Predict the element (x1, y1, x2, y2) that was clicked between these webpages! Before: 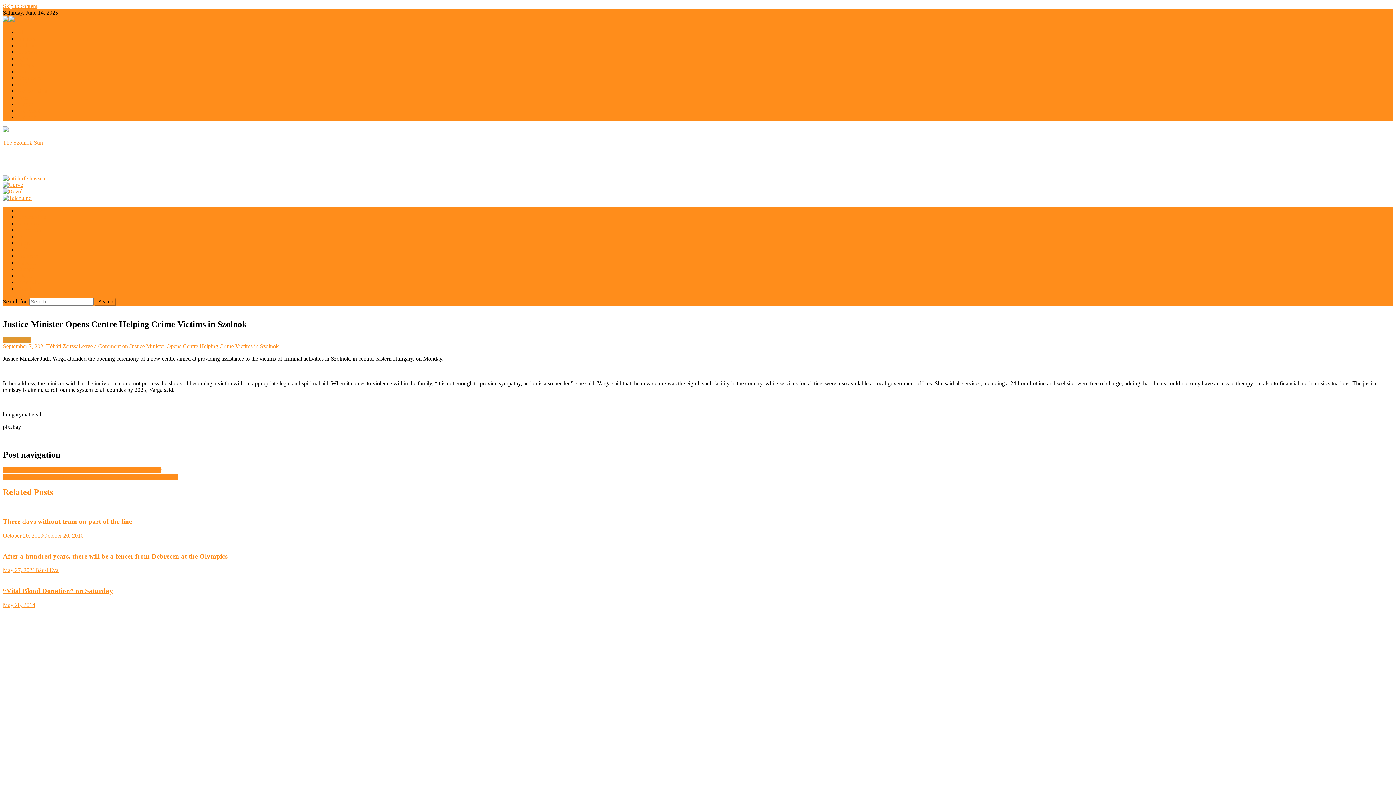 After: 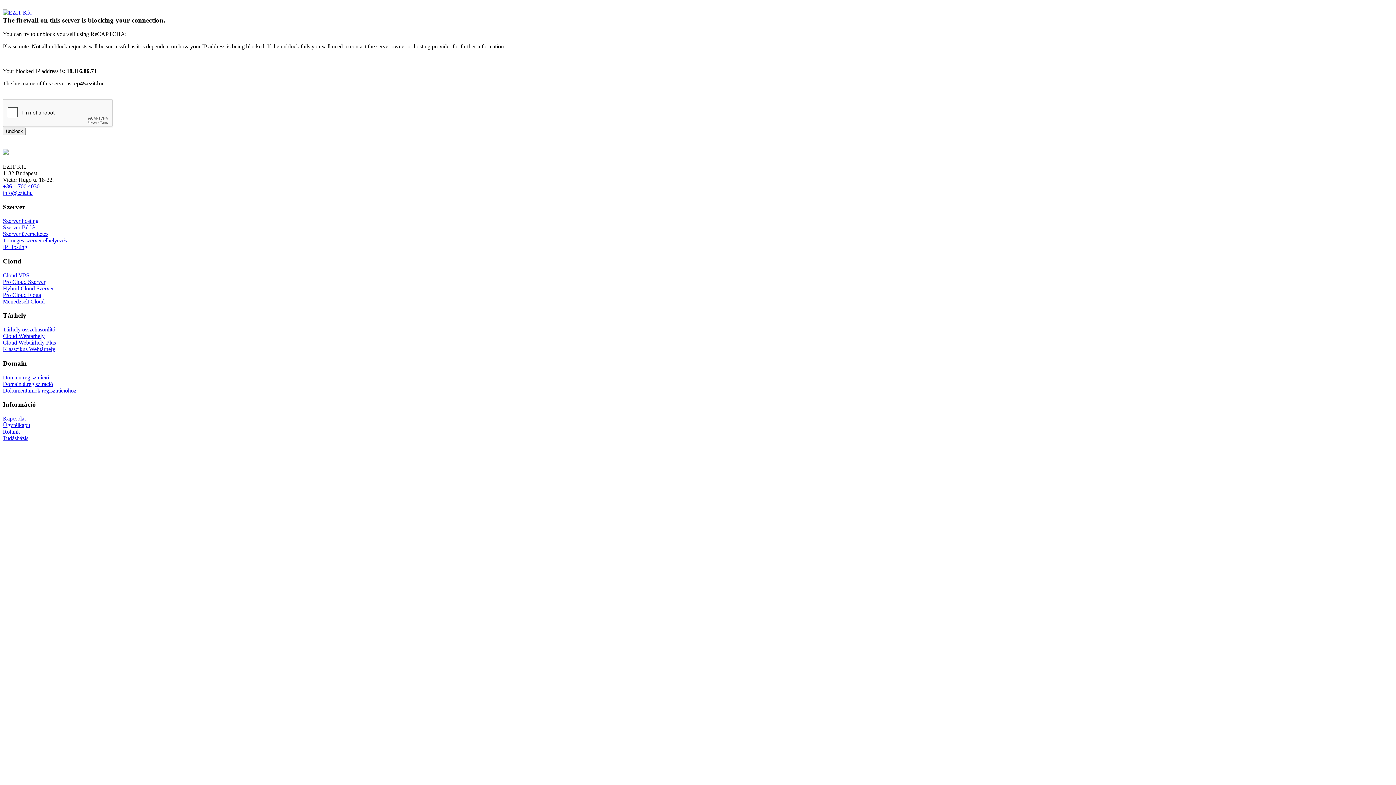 Action: bbox: (17, 266, 34, 272) label: Europe